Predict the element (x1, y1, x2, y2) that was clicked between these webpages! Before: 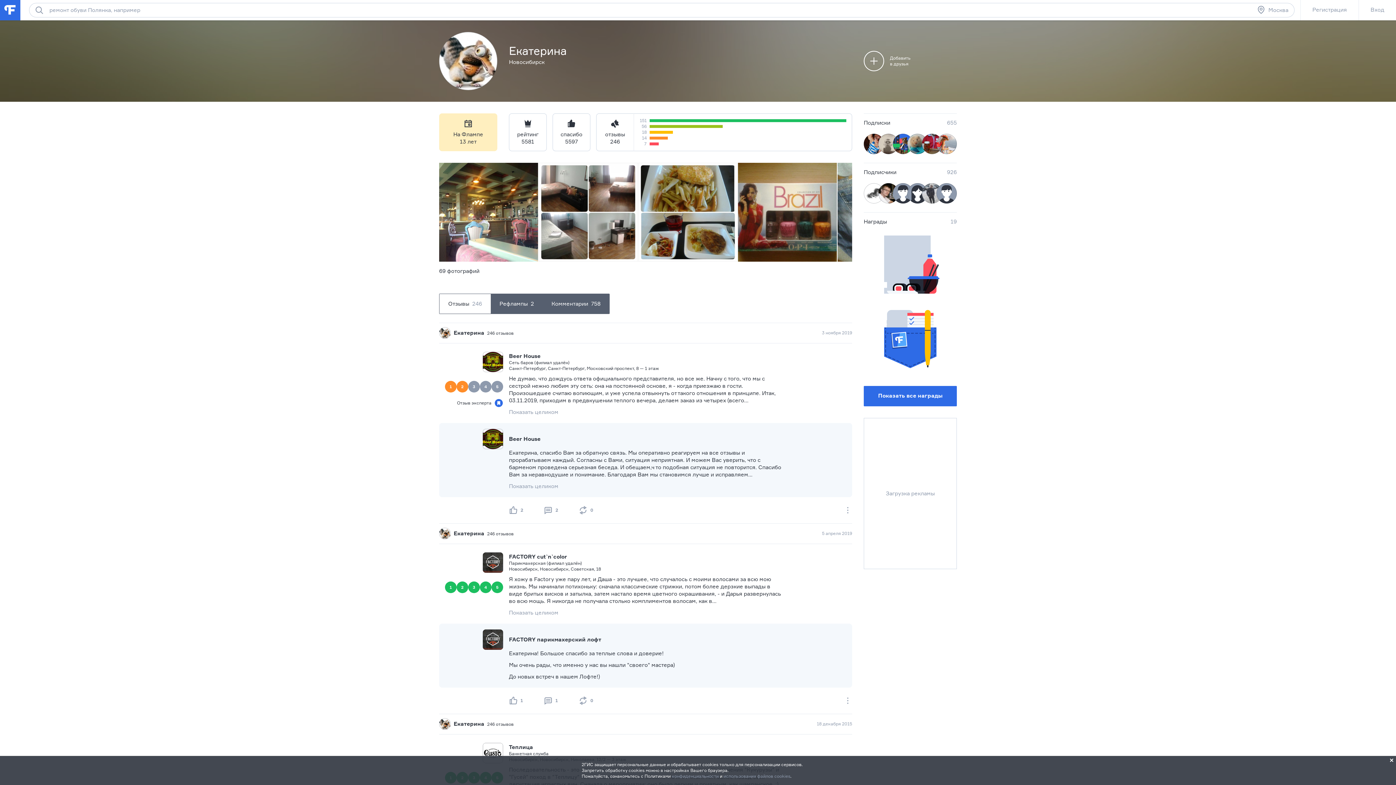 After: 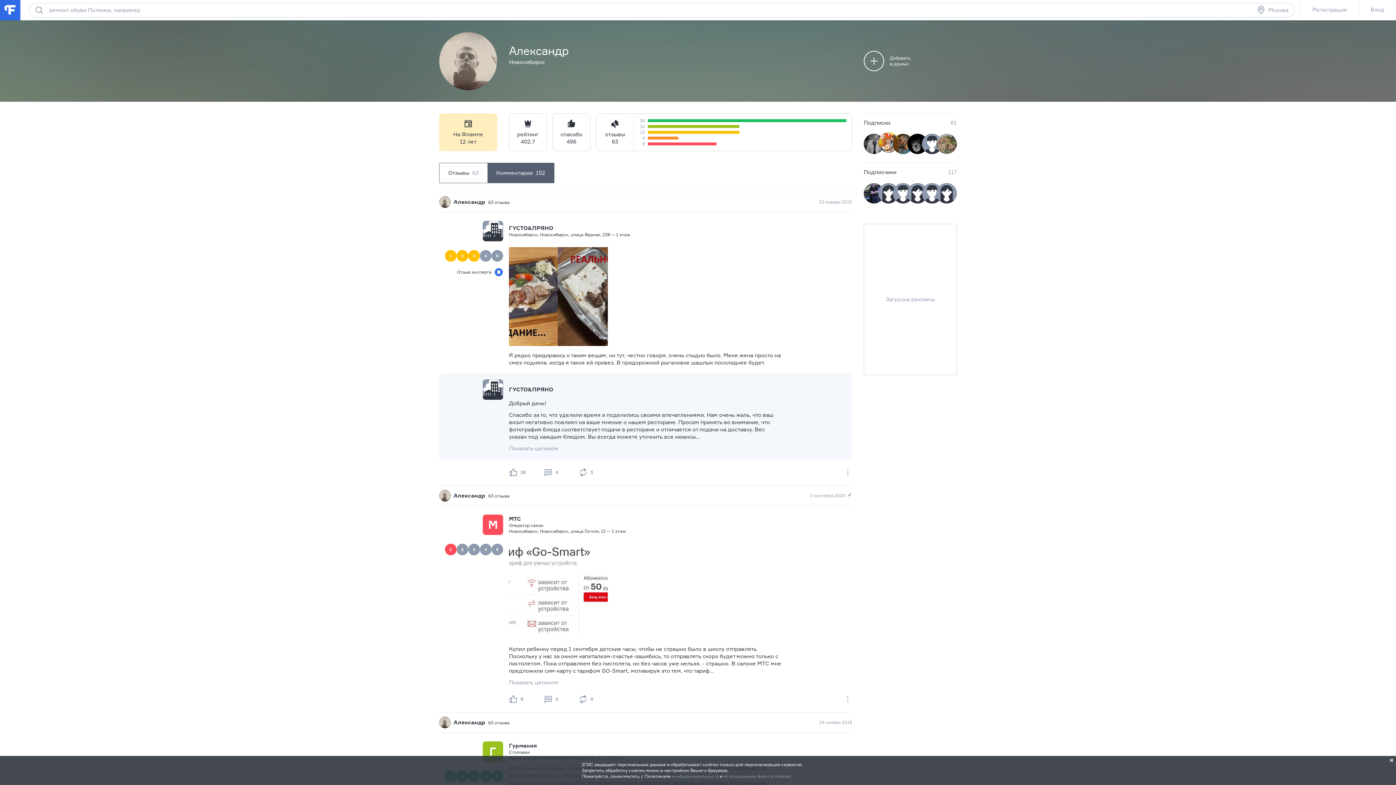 Action: bbox: (878, 133, 898, 154)